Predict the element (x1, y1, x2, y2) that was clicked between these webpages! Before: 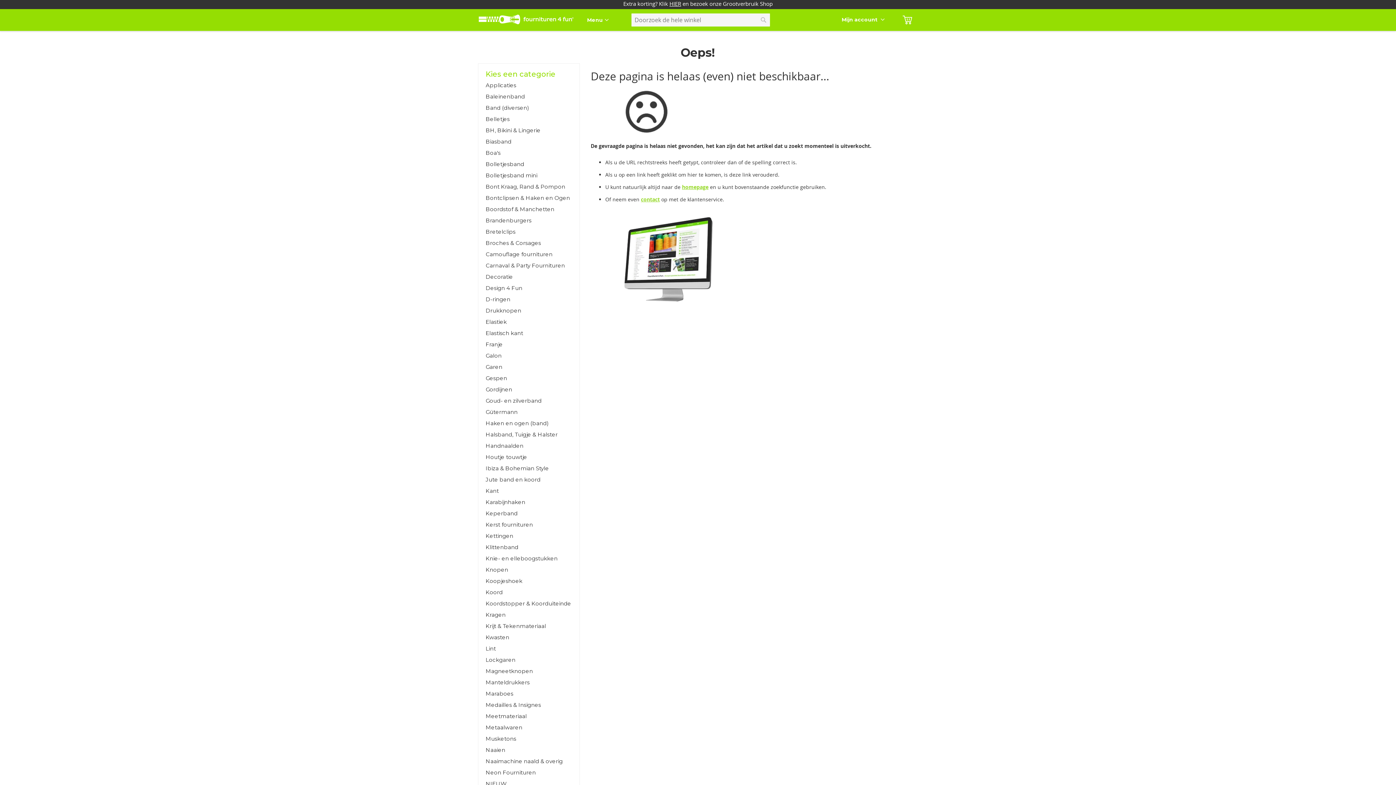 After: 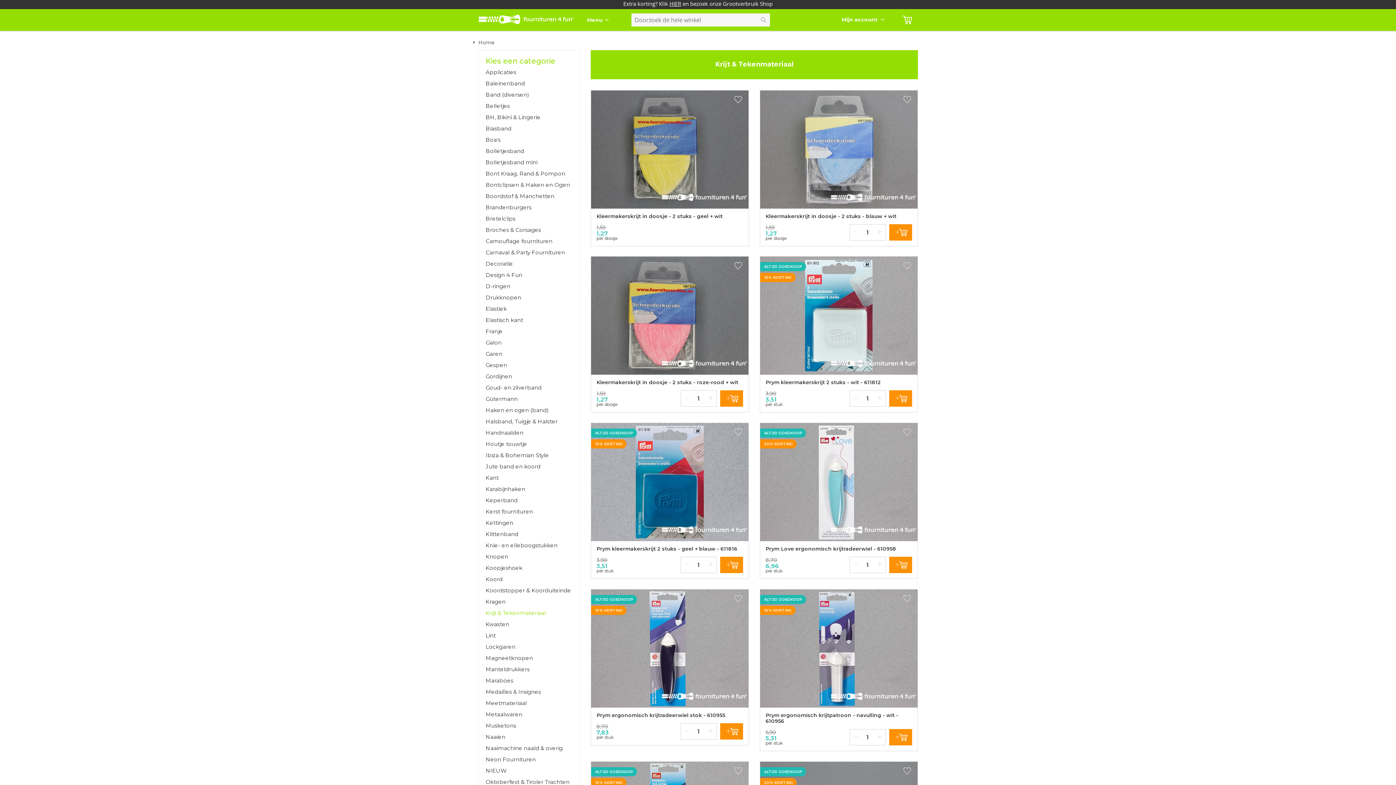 Action: bbox: (485, 620, 572, 632) label: Krijt & Tekenmateriaal